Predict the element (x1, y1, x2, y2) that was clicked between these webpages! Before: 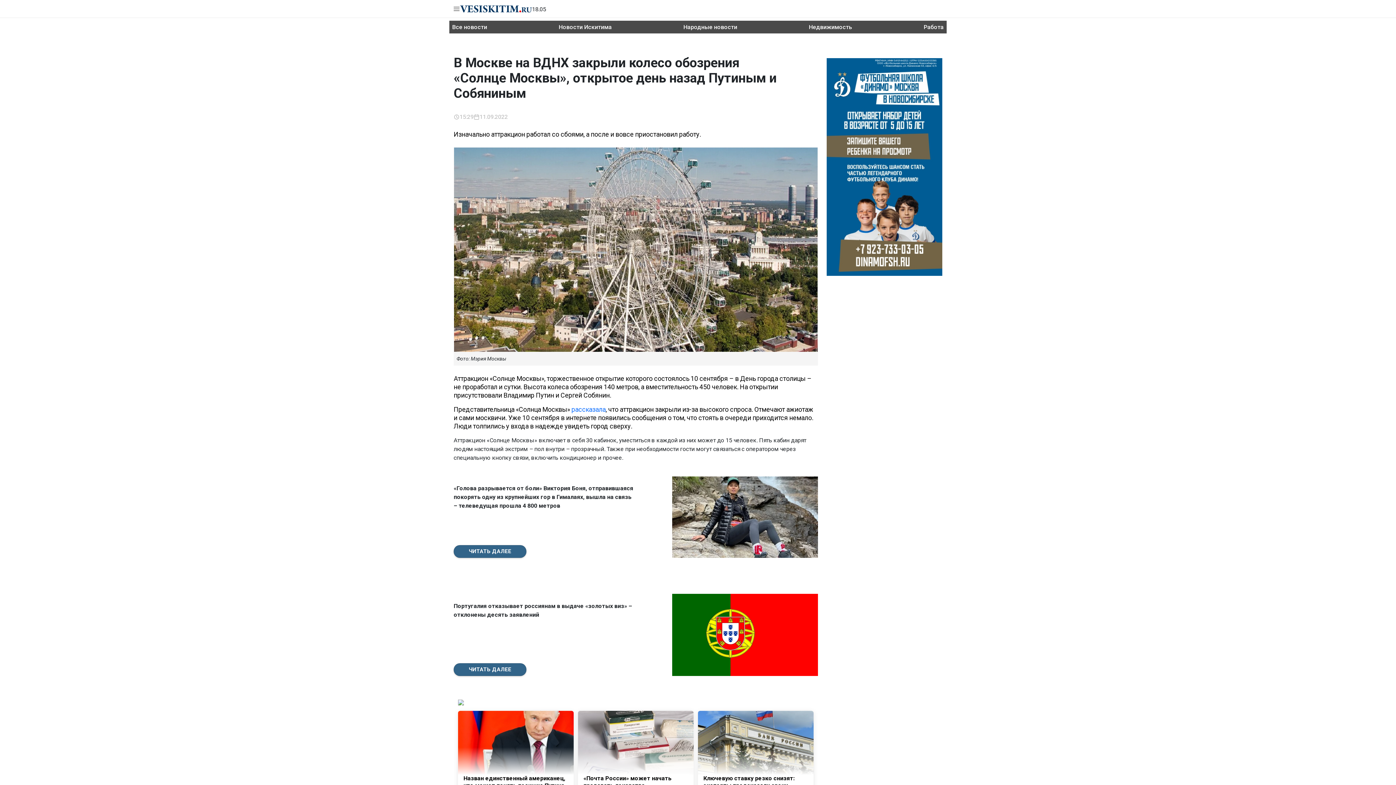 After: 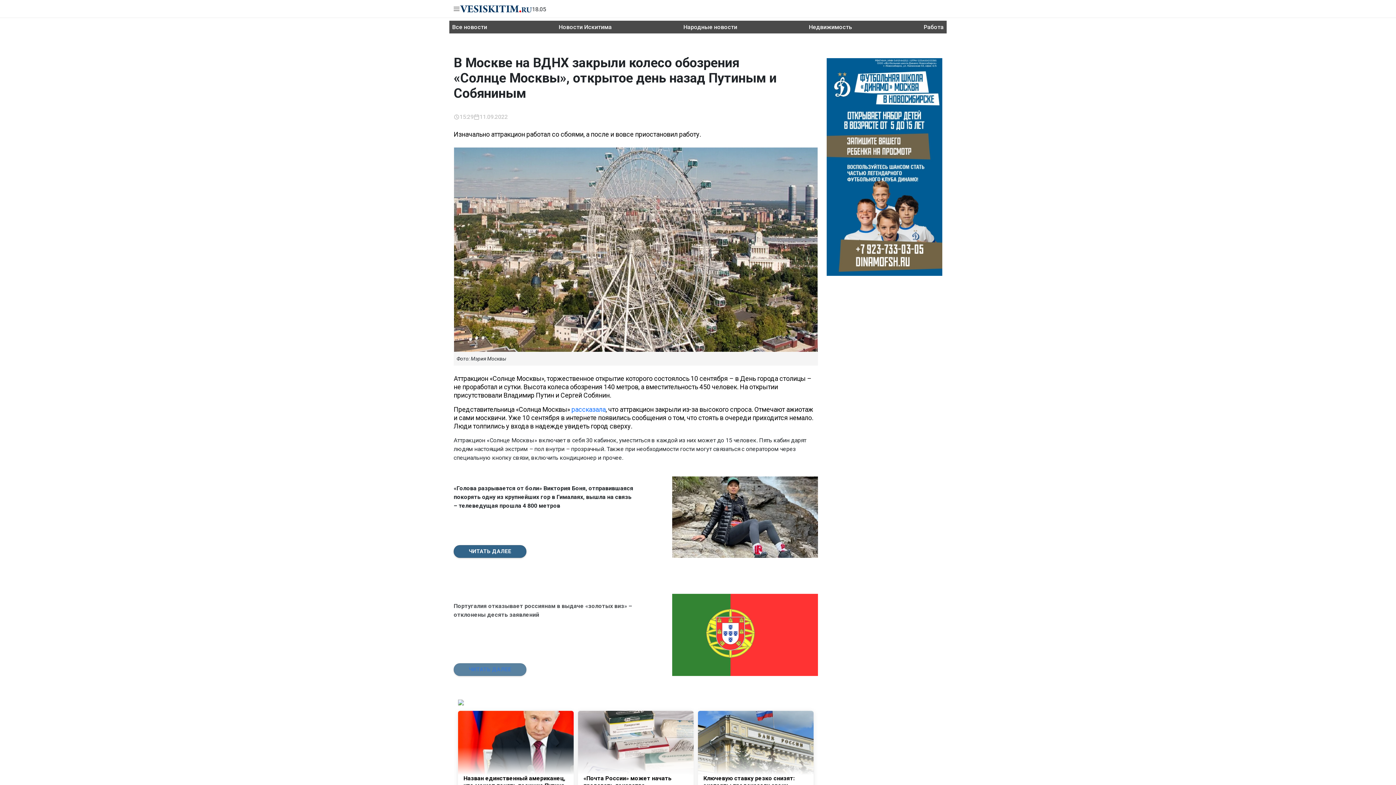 Action: label: ЧИТАТЬ ДАЛЕЕ bbox: (453, 663, 526, 676)